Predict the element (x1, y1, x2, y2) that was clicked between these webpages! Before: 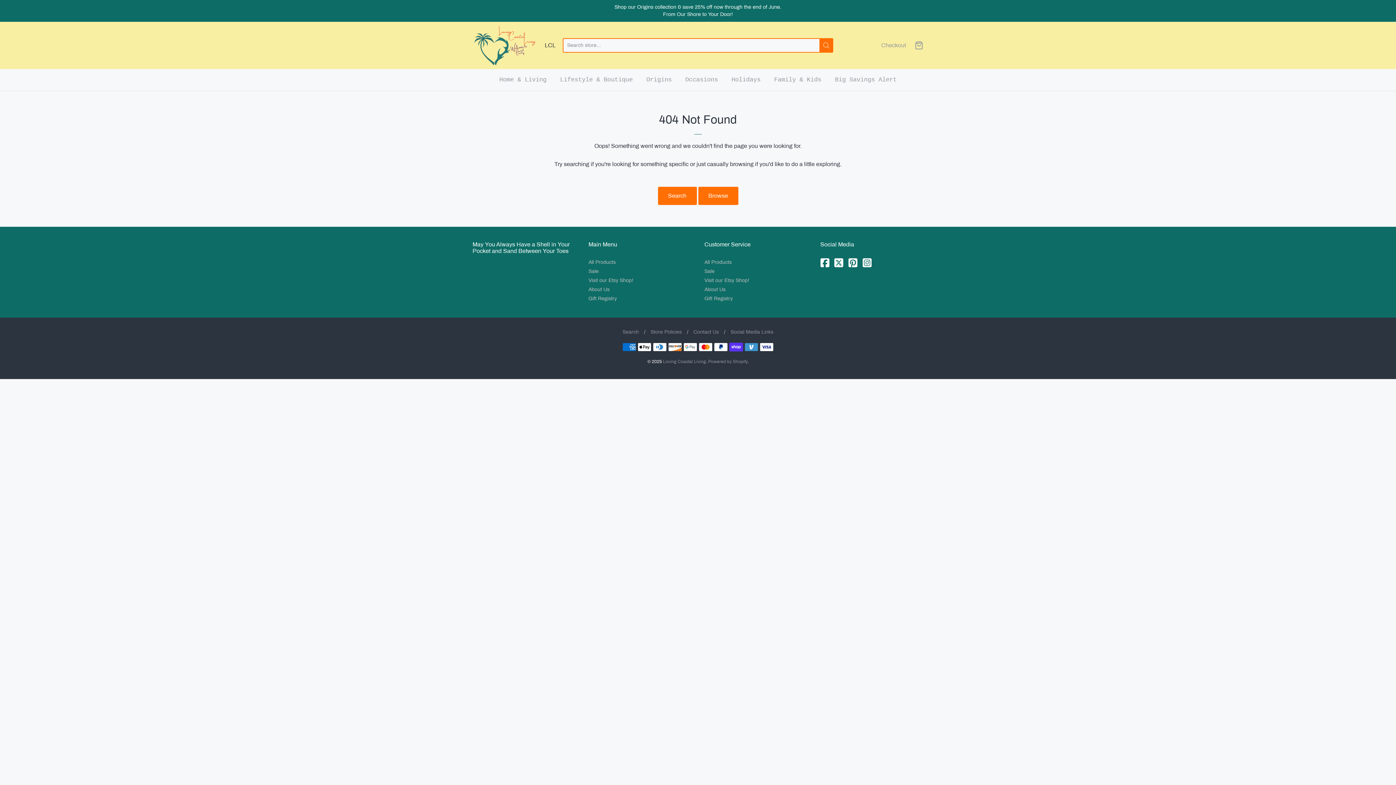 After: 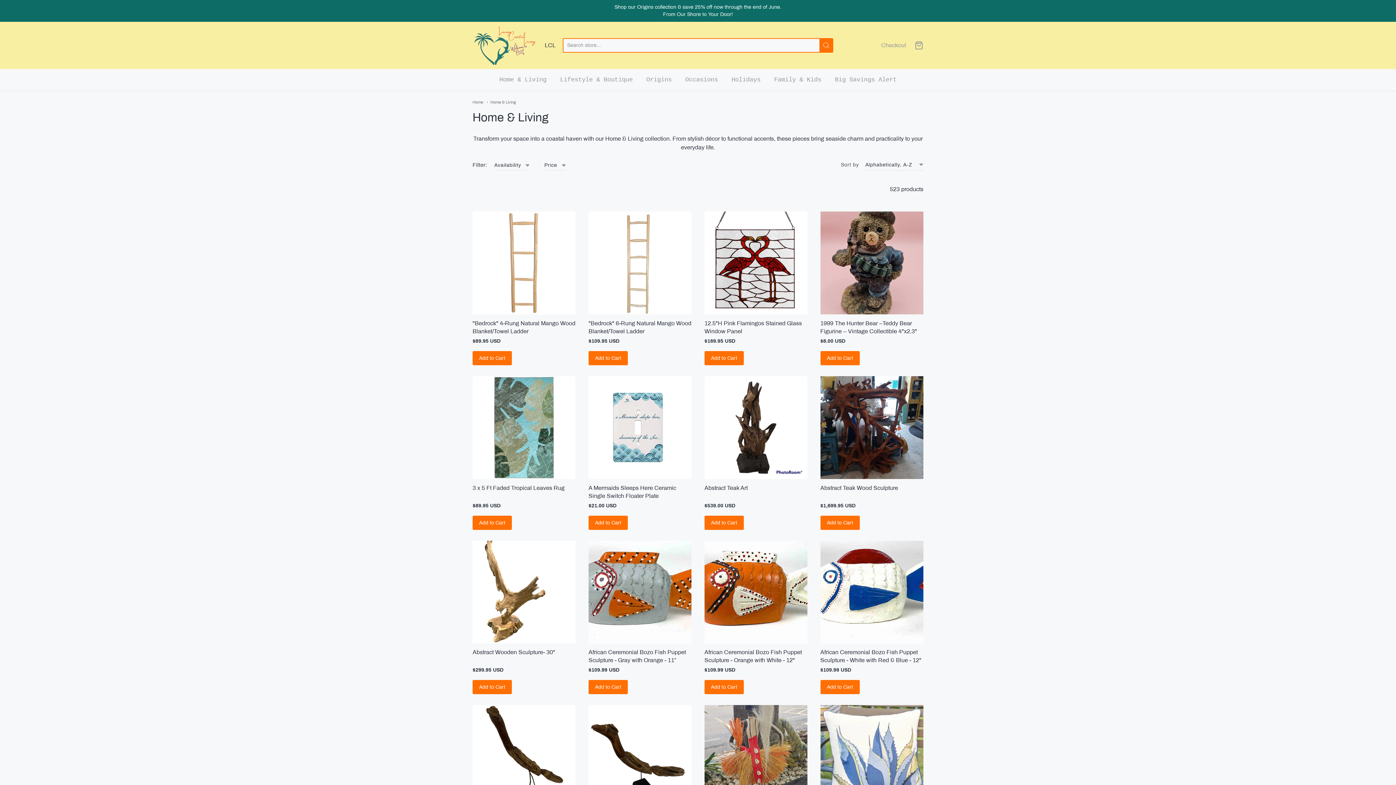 Action: label: Home & Living bbox: (499, 74, 546, 85)